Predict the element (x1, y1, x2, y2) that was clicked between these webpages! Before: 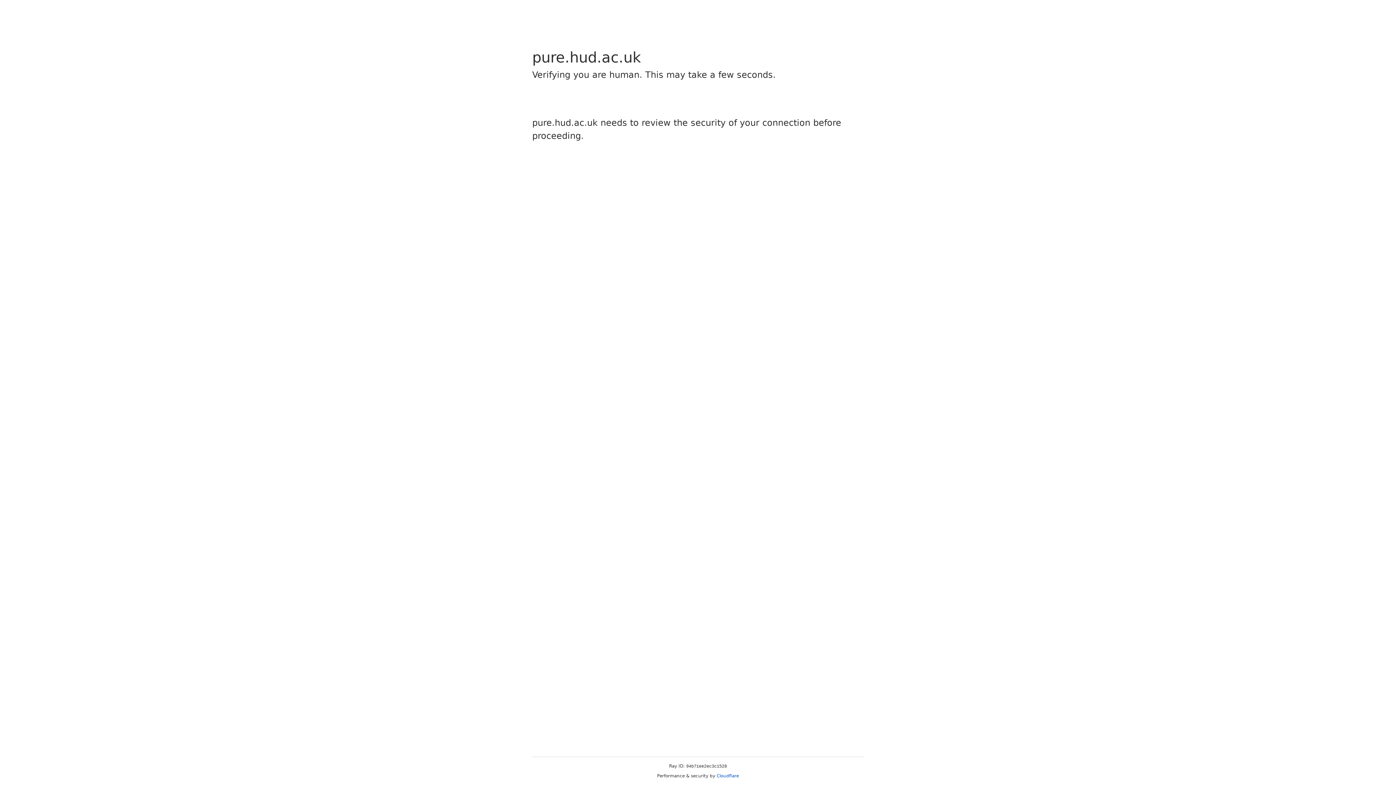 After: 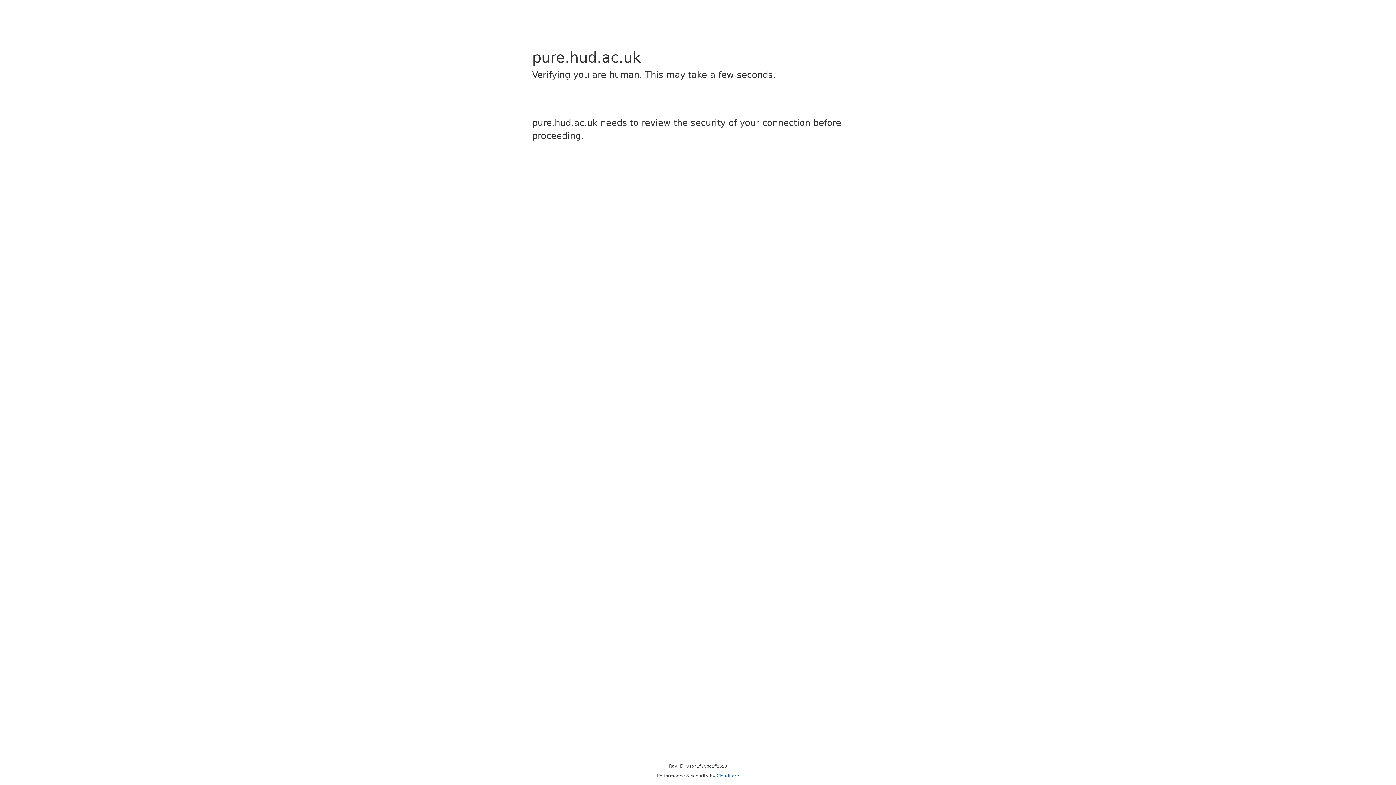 Action: label: Cloudflare bbox: (716, 773, 739, 778)